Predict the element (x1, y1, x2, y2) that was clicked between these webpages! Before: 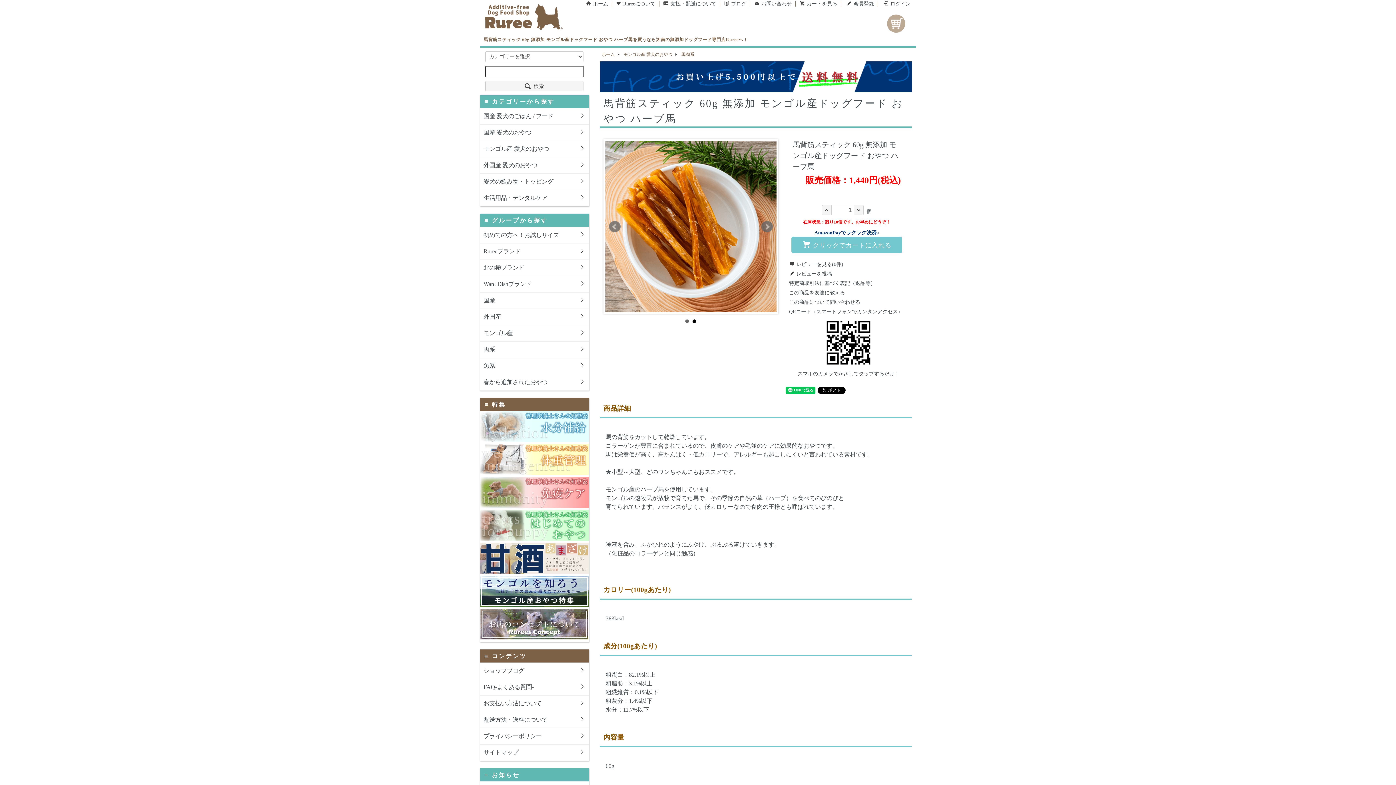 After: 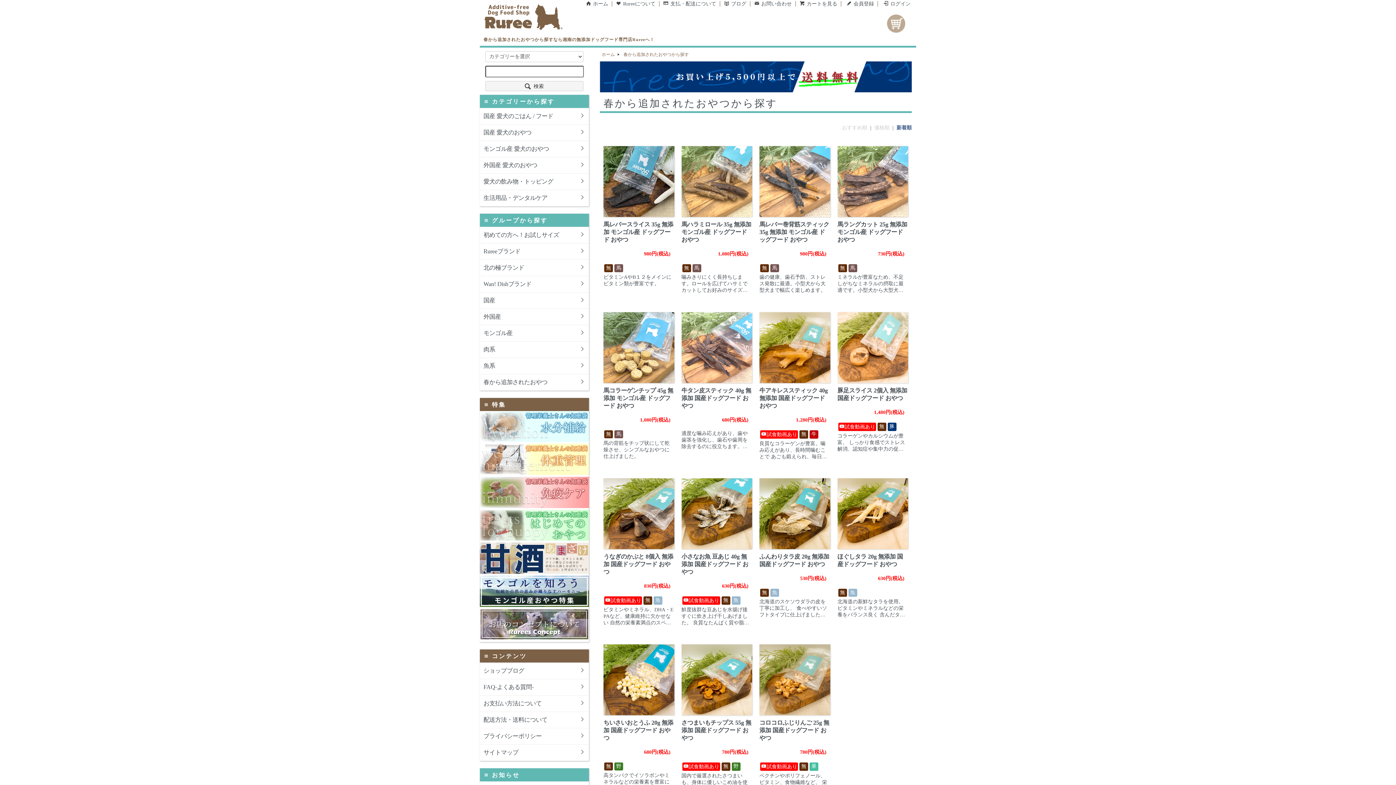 Action: bbox: (480, 374, 589, 390) label: 春から追加されたおやつ